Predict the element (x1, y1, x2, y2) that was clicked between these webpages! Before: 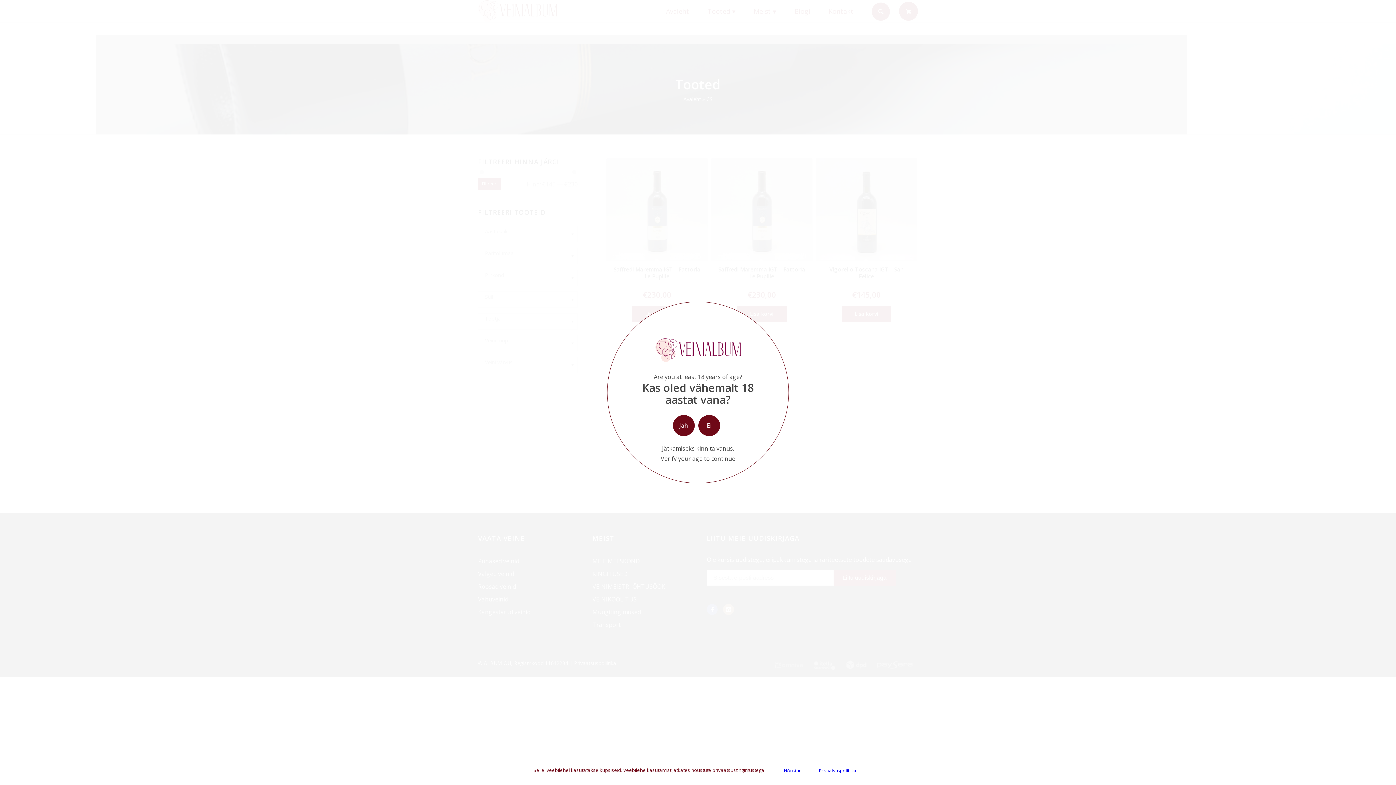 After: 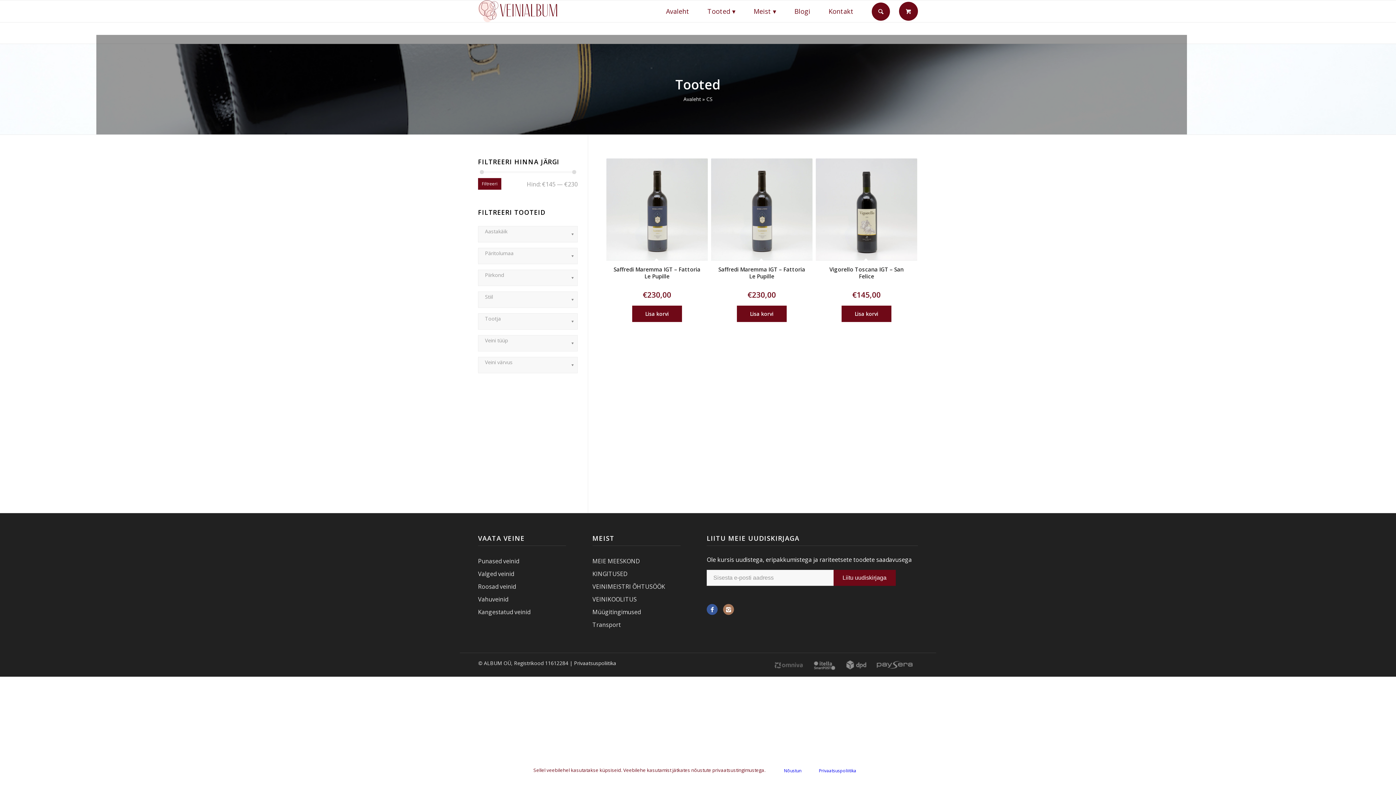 Action: label: Jah bbox: (672, 415, 694, 436)